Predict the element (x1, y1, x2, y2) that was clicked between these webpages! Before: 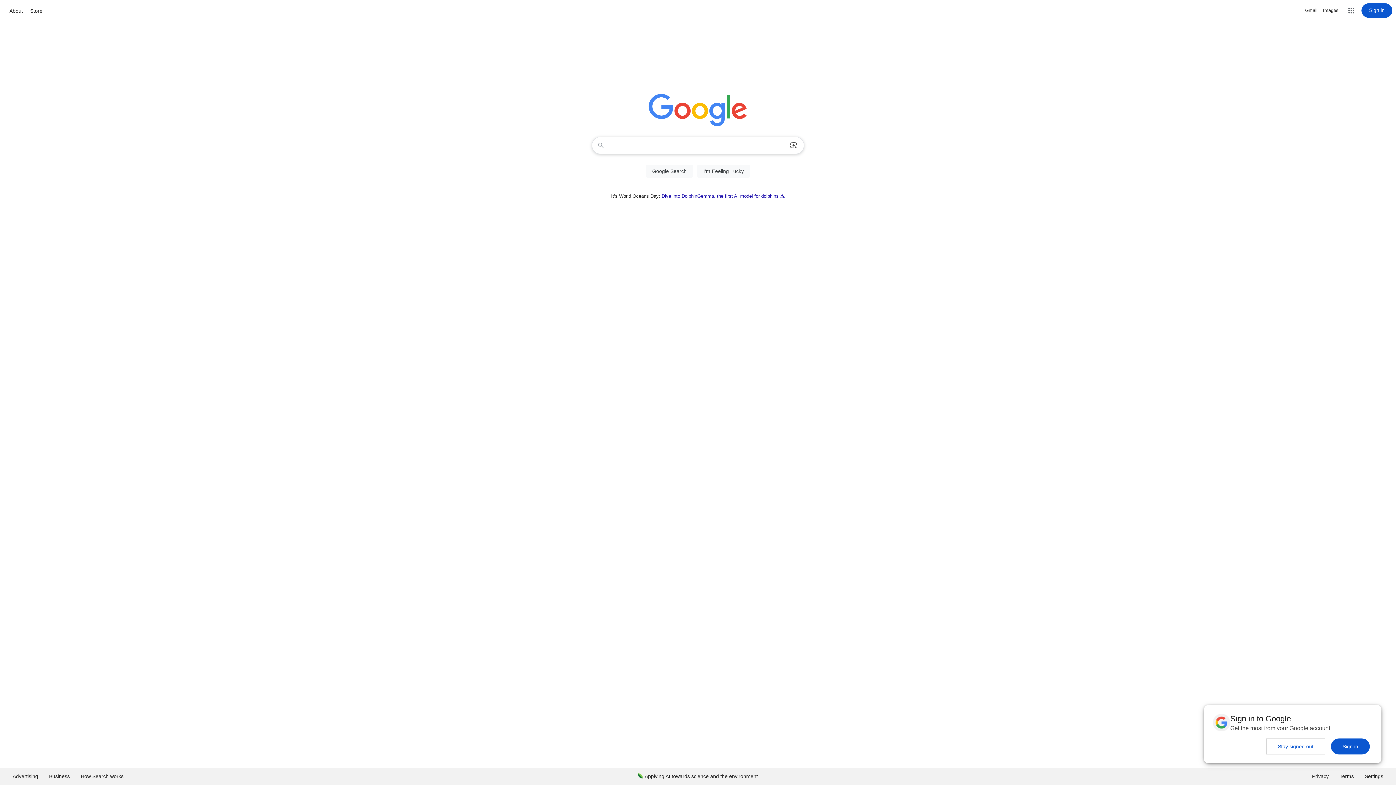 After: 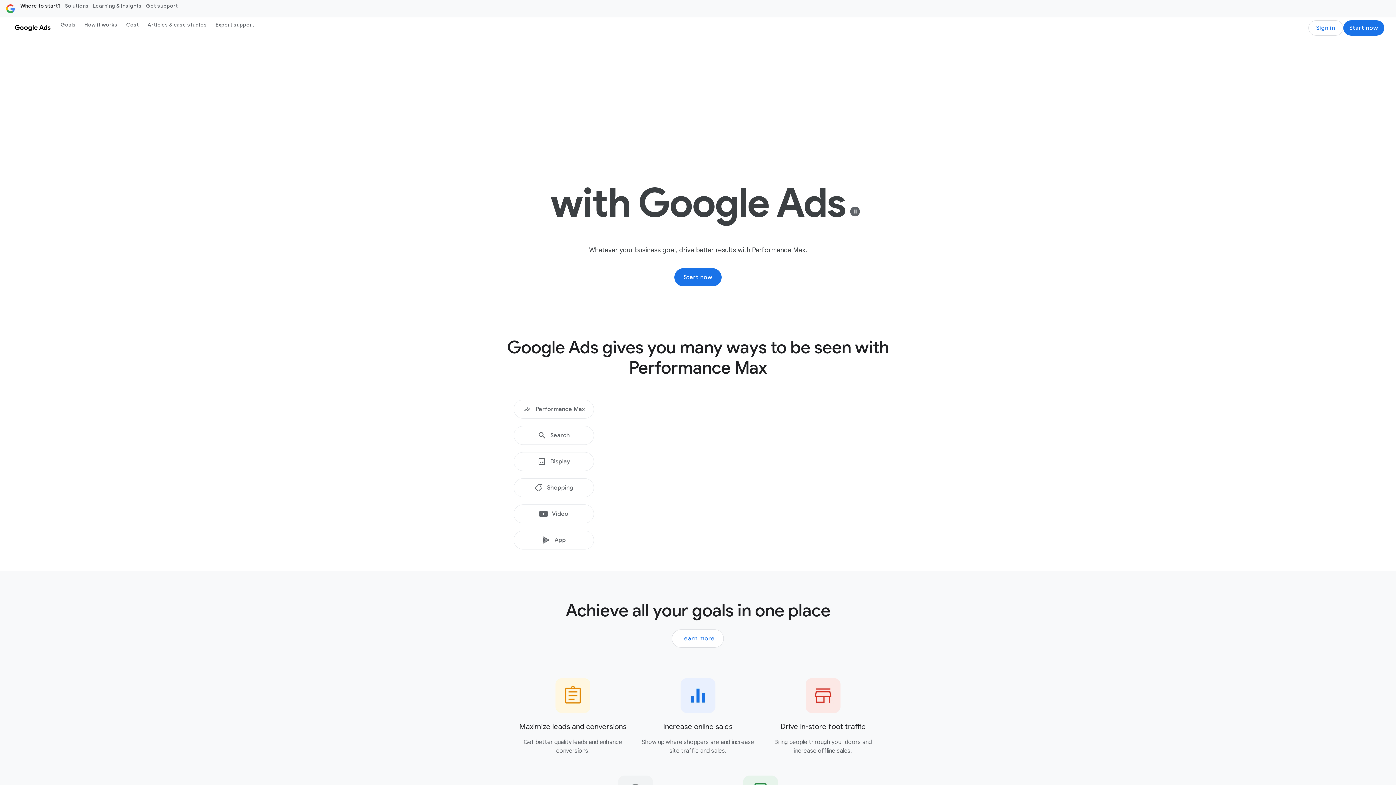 Action: bbox: (7, 768, 43, 785) label: Advertising